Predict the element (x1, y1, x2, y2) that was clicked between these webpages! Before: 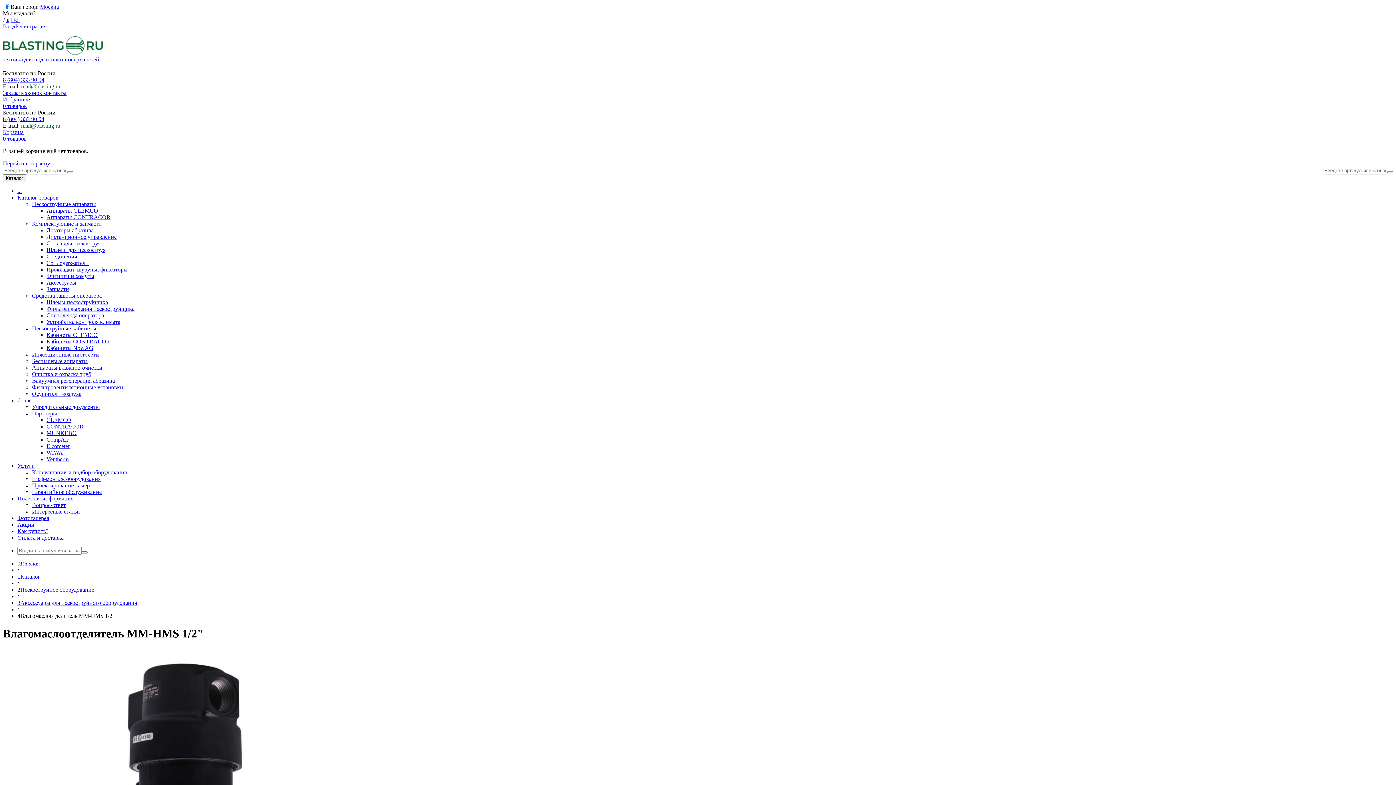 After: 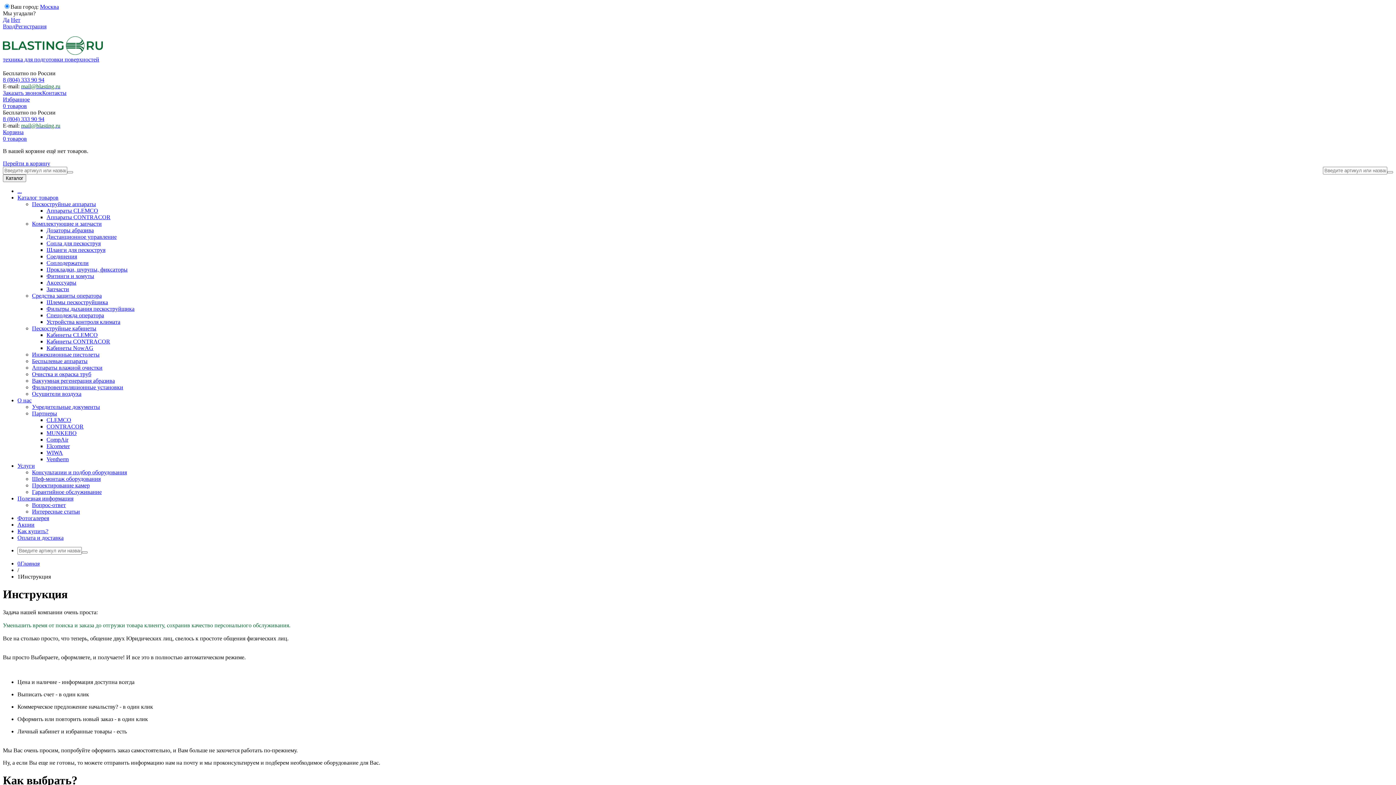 Action: bbox: (17, 528, 48, 534) label: Как купить?